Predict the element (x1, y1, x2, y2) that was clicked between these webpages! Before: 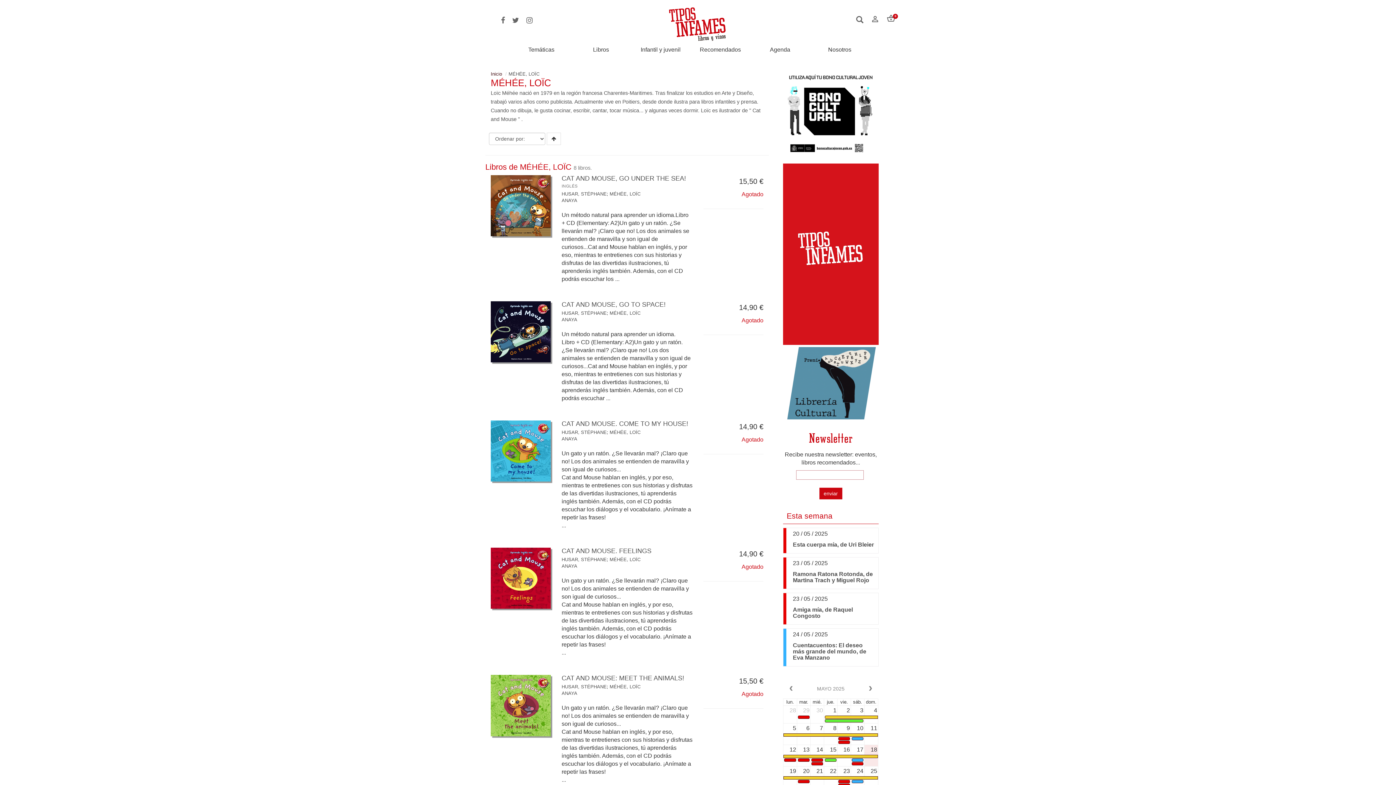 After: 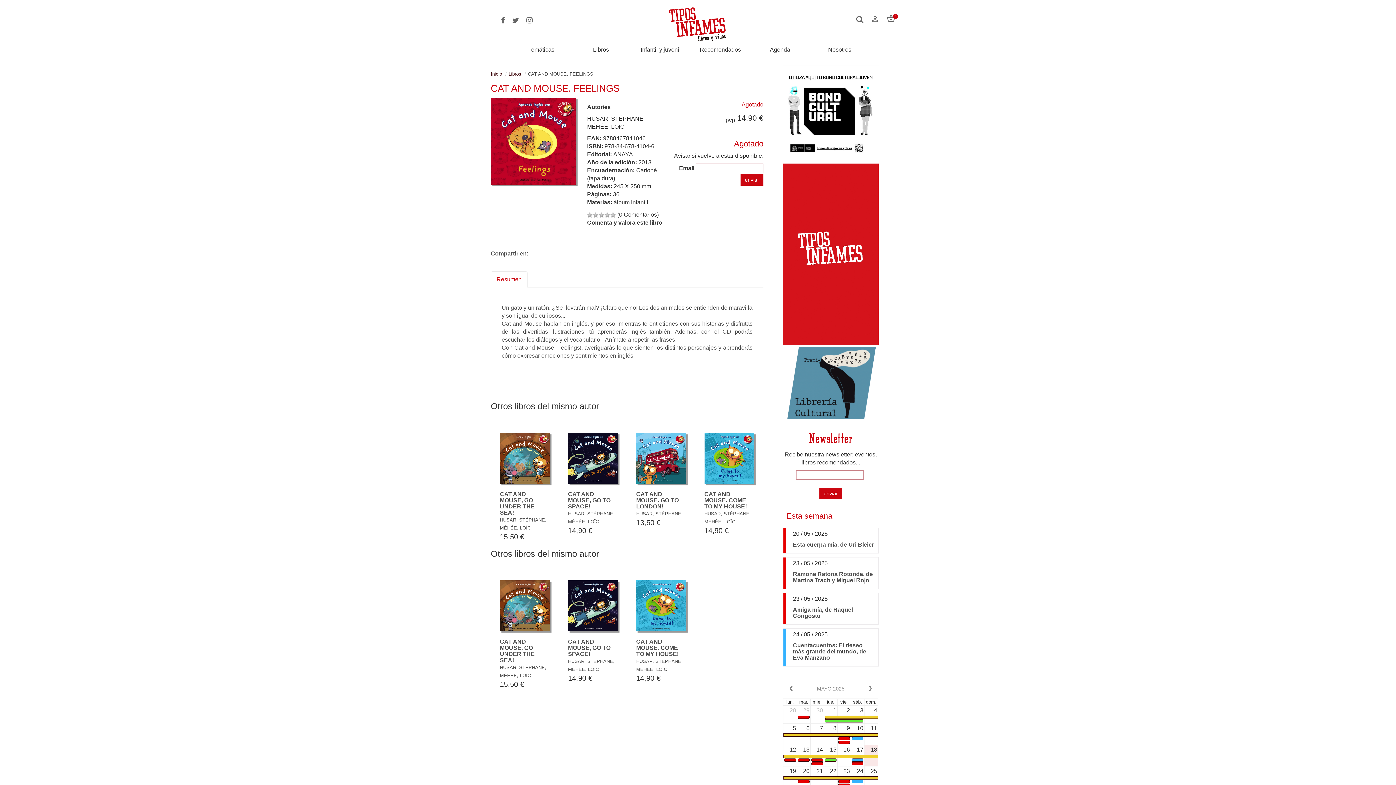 Action: label: CAT AND MOUSE. FEELINGS
 bbox: (561, 547, 651, 554)